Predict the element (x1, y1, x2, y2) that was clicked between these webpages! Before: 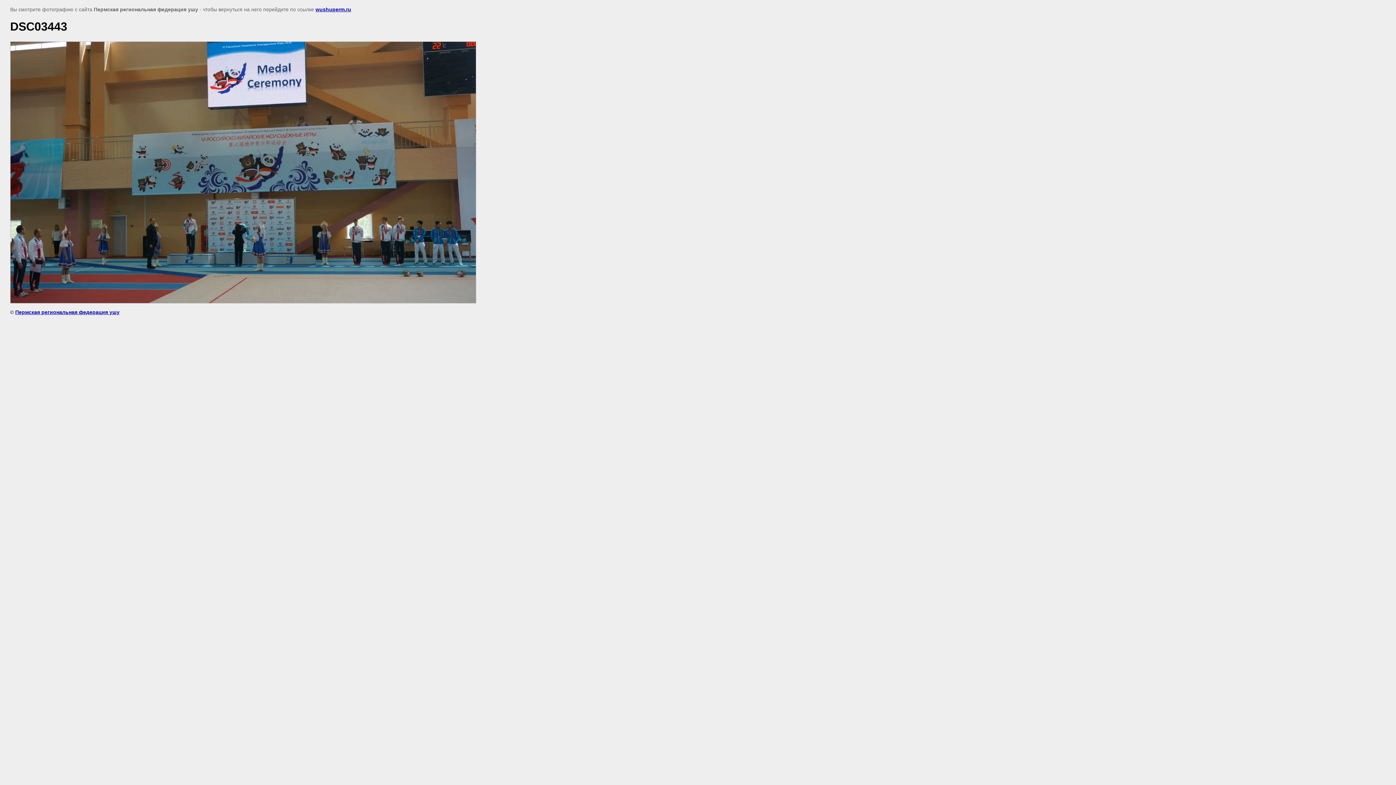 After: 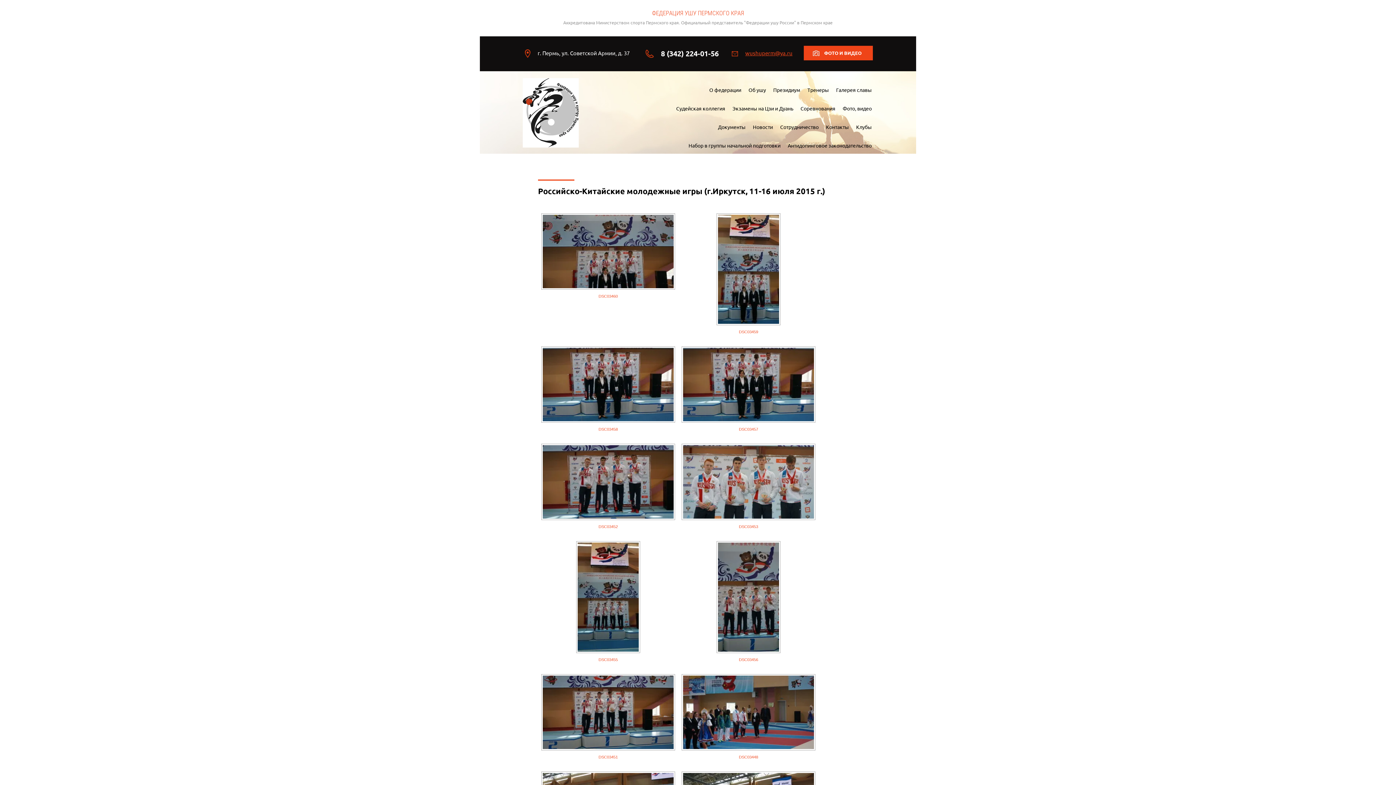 Action: label: wushuperm.ru bbox: (315, 6, 351, 12)